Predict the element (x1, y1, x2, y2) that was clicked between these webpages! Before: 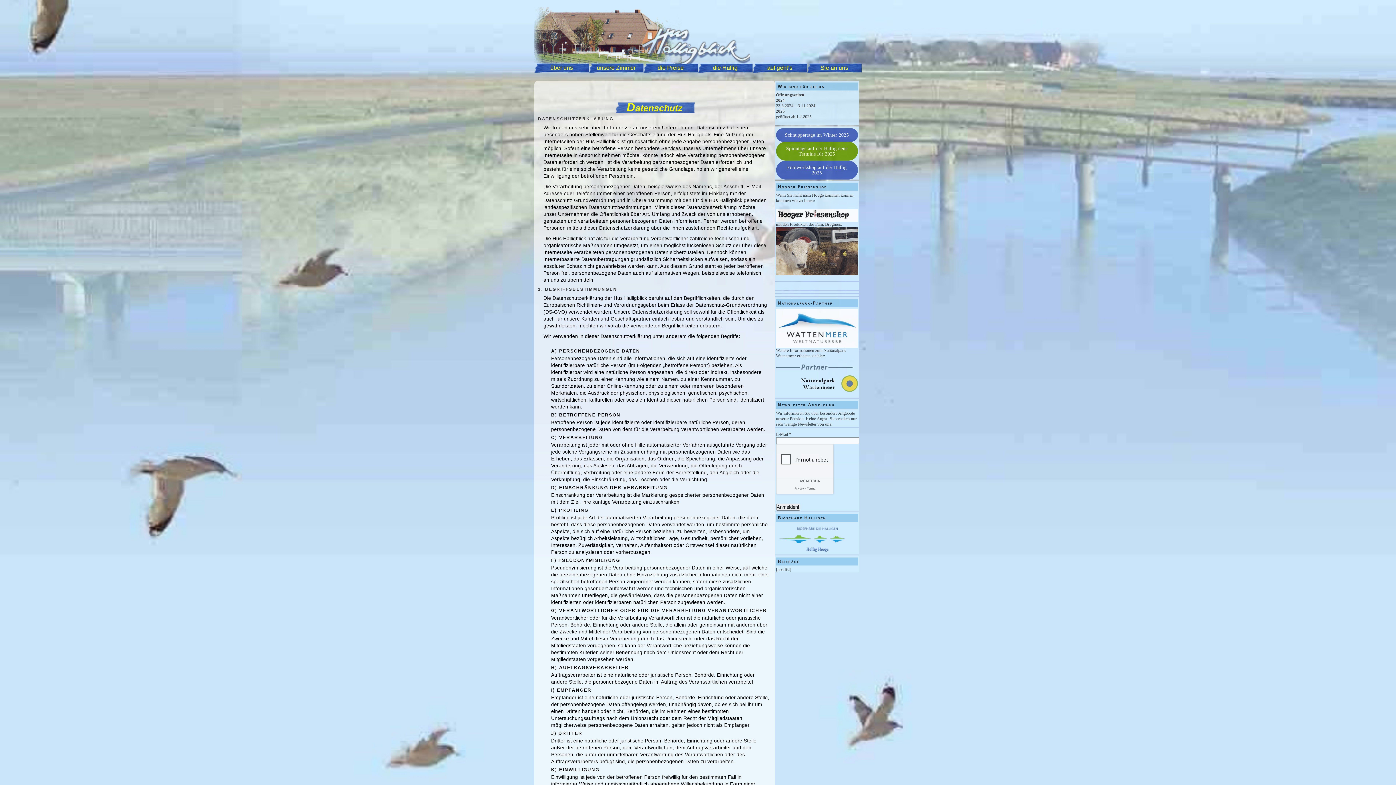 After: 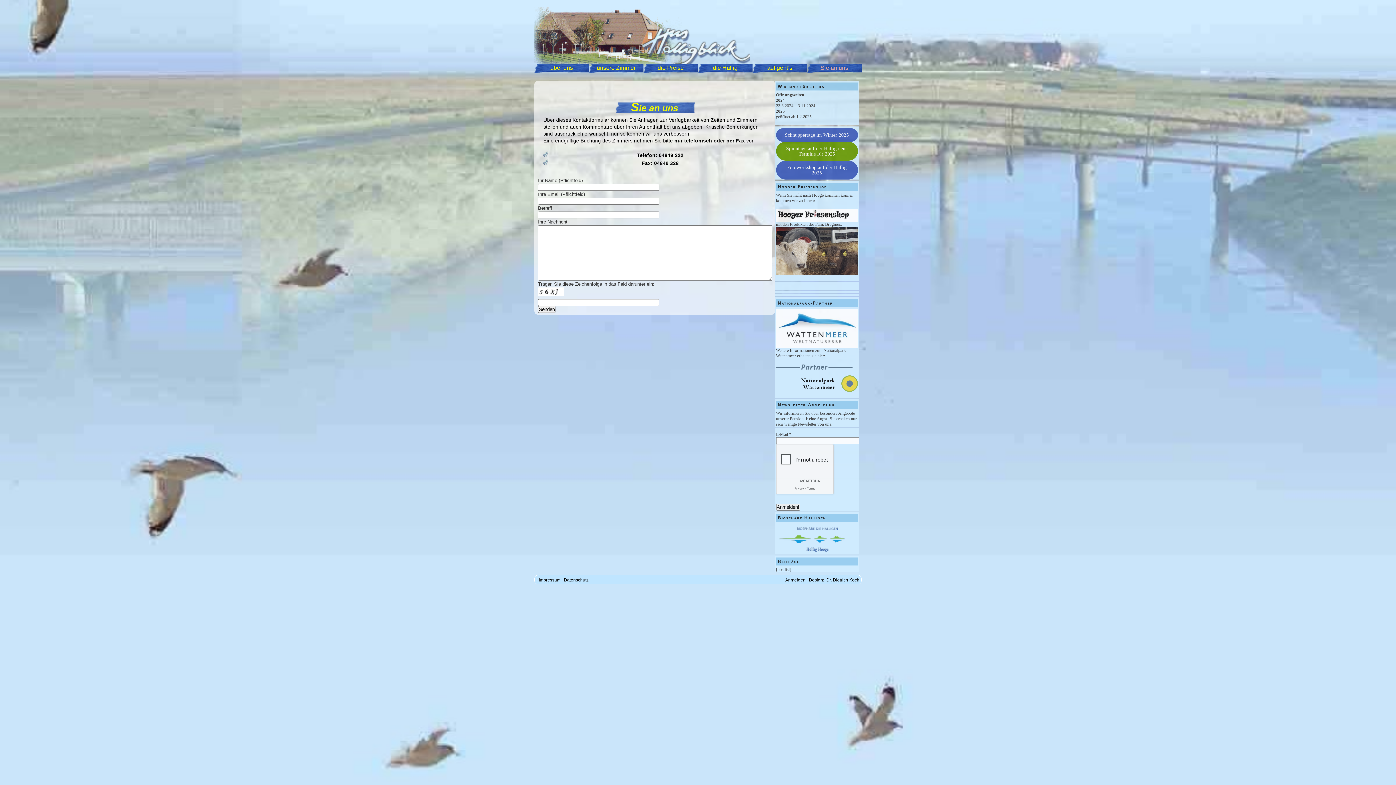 Action: label: Sie an uns bbox: (820, 64, 848, 70)